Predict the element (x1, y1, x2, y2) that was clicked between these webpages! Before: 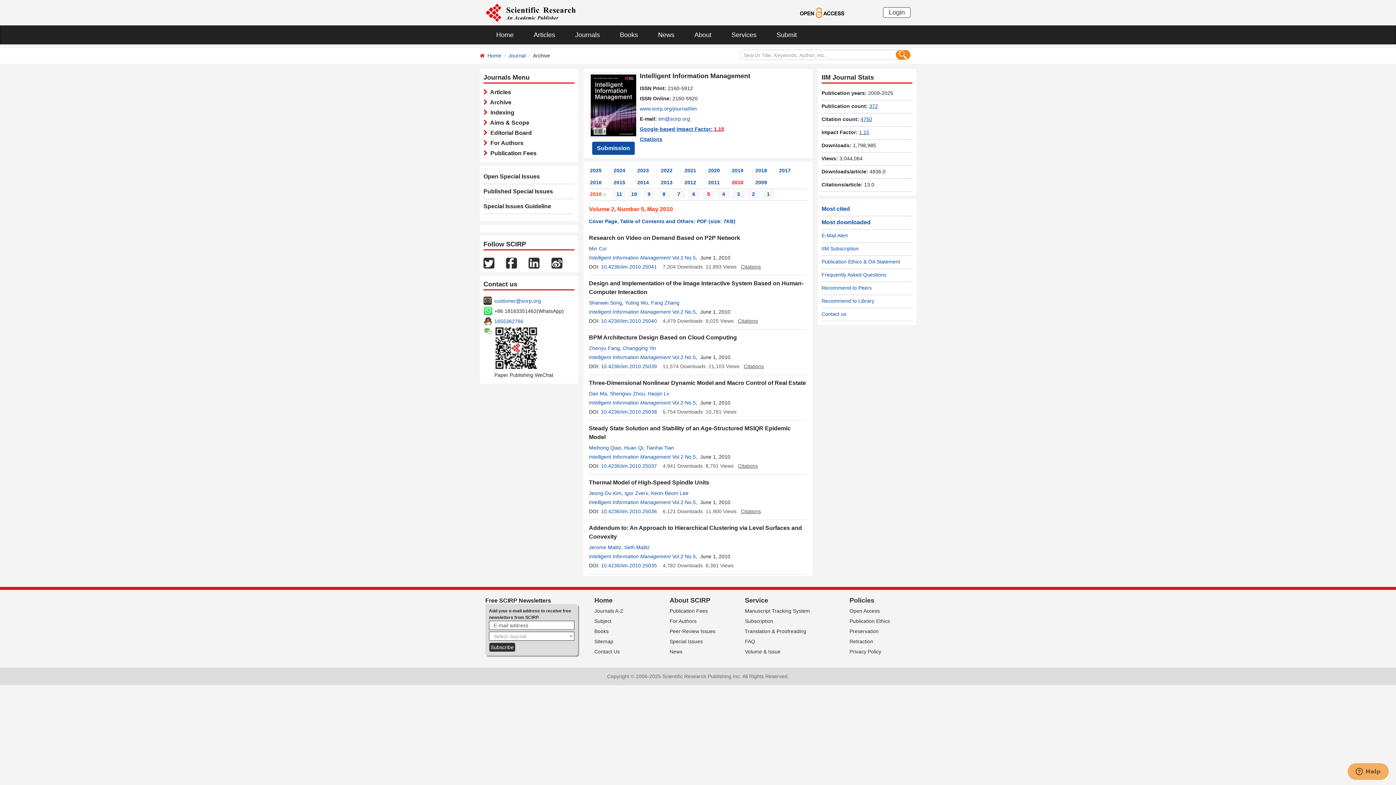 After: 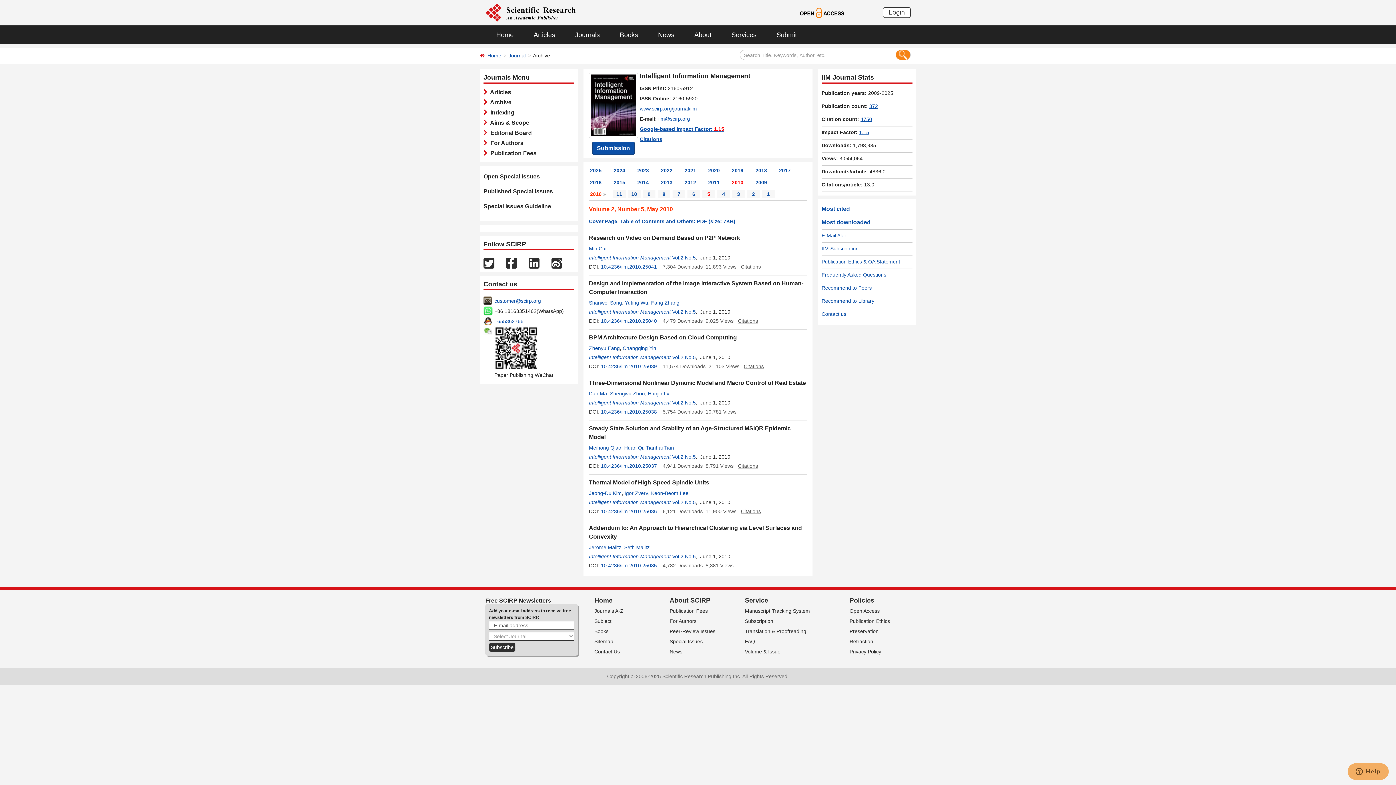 Action: bbox: (589, 254, 670, 260) label: Intelligent Information Management